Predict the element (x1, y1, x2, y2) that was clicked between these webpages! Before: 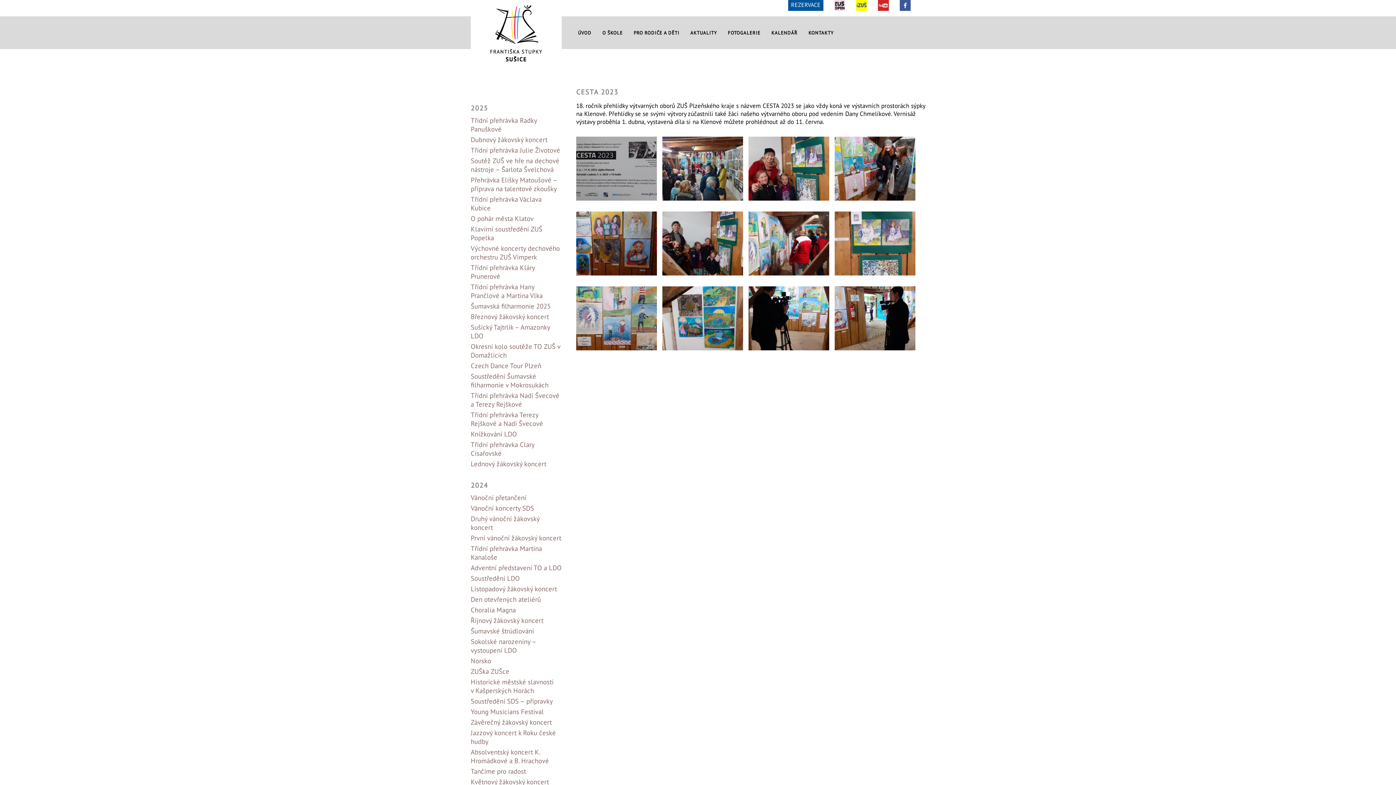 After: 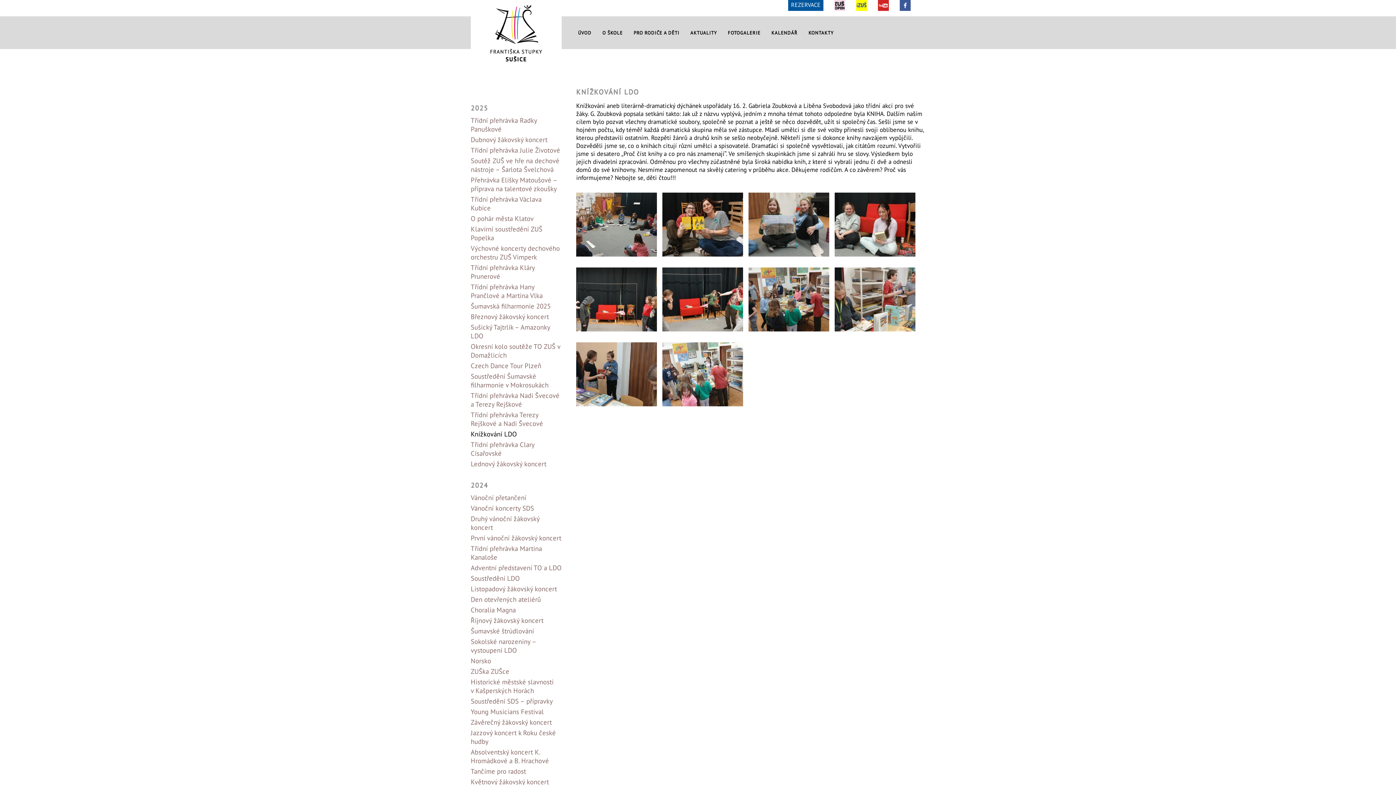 Action: bbox: (470, 429, 517, 438) label: Knížkování LDO